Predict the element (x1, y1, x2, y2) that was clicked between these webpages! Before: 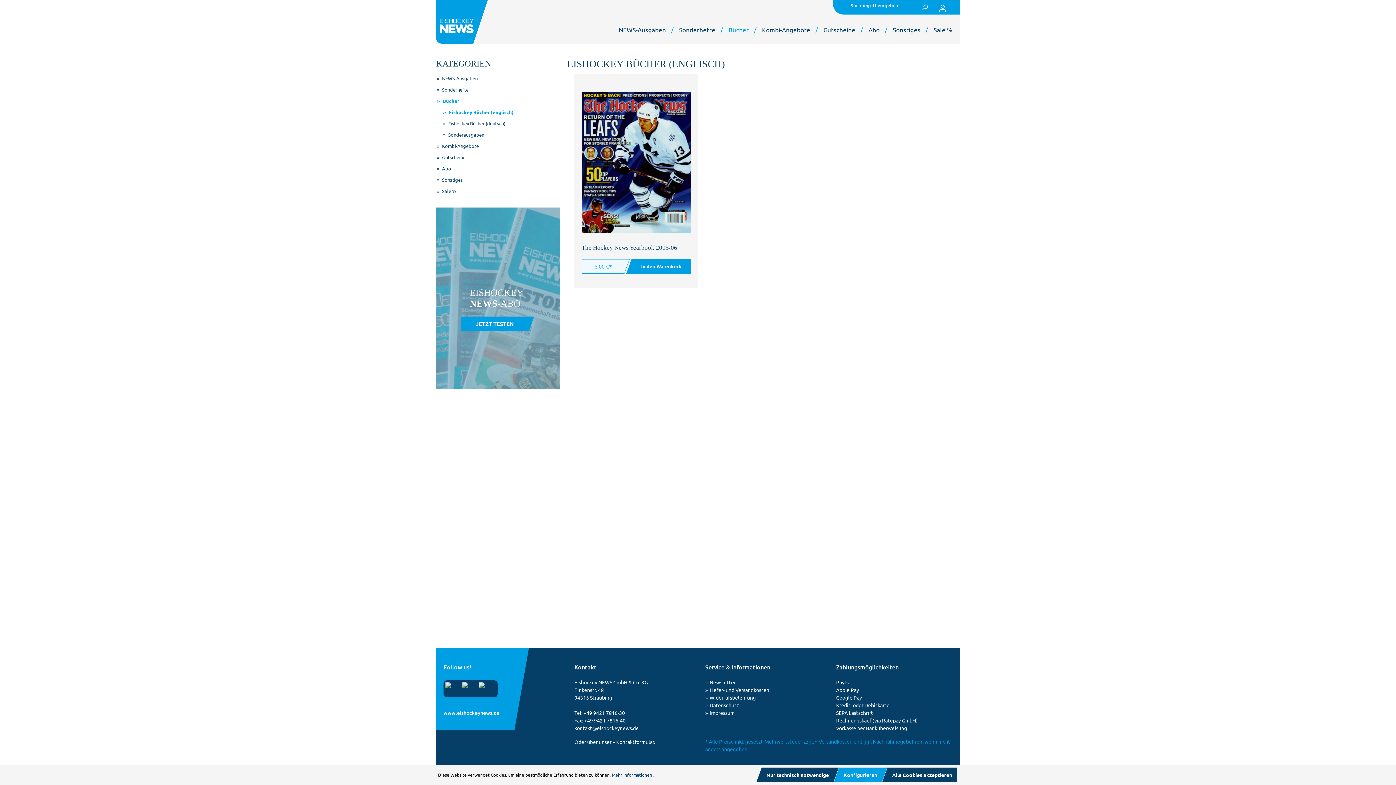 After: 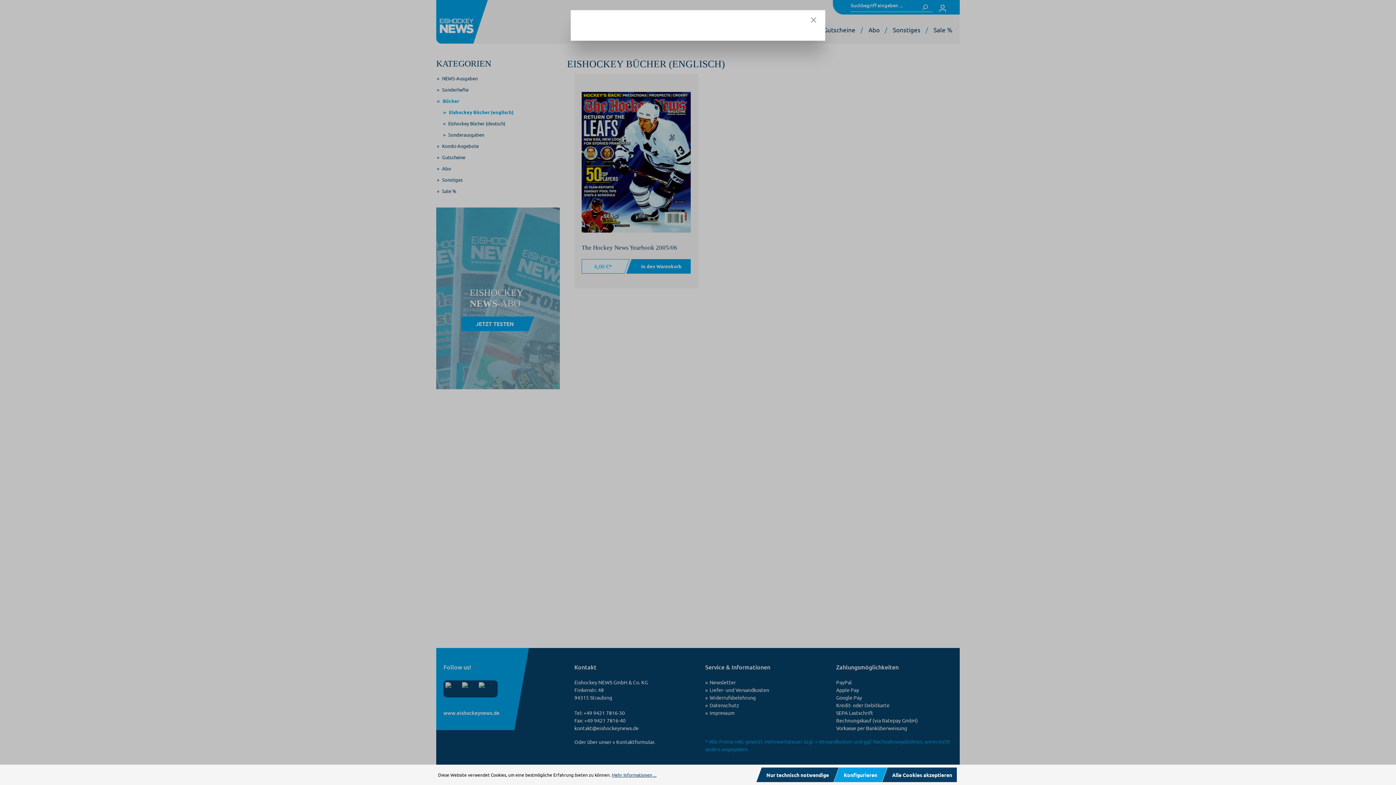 Action: label: Impressum bbox: (705, 709, 734, 716)